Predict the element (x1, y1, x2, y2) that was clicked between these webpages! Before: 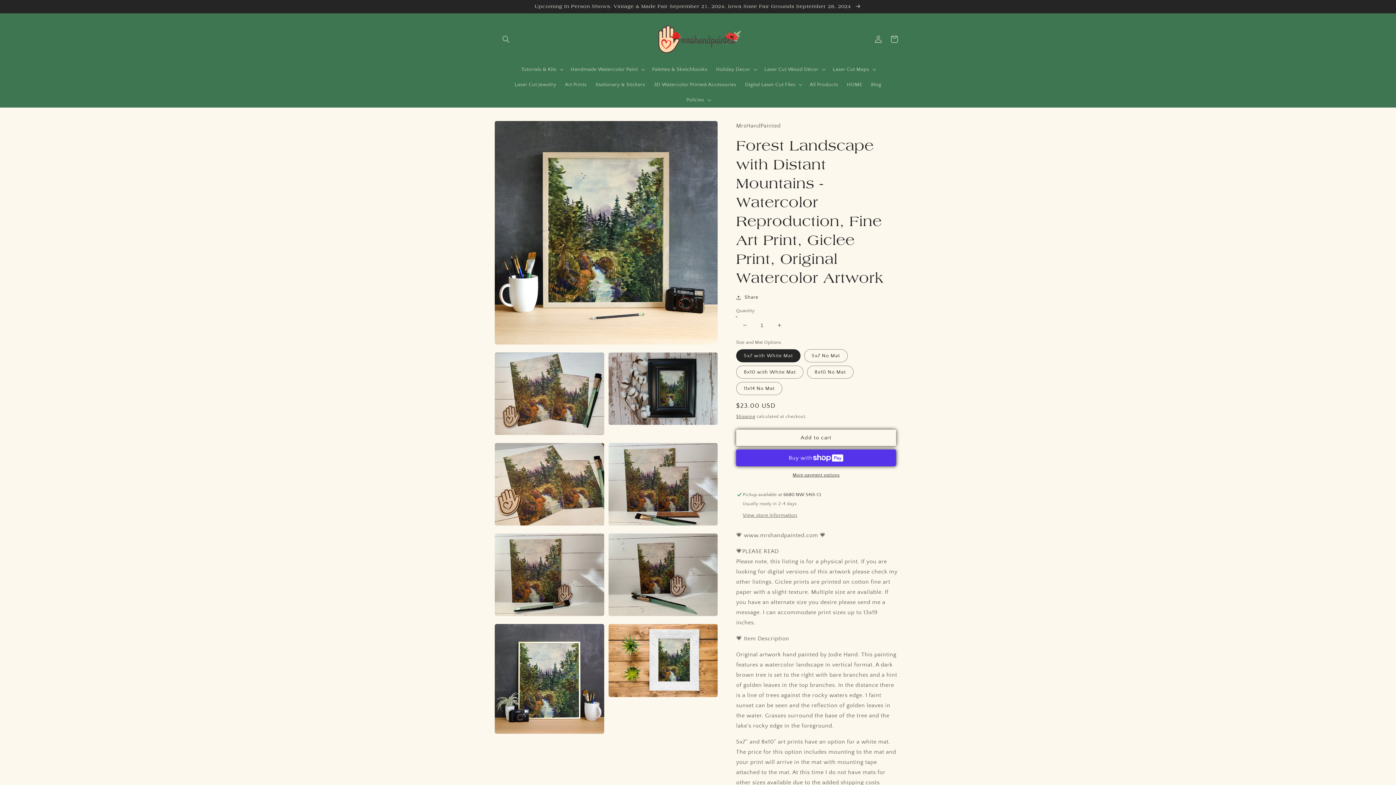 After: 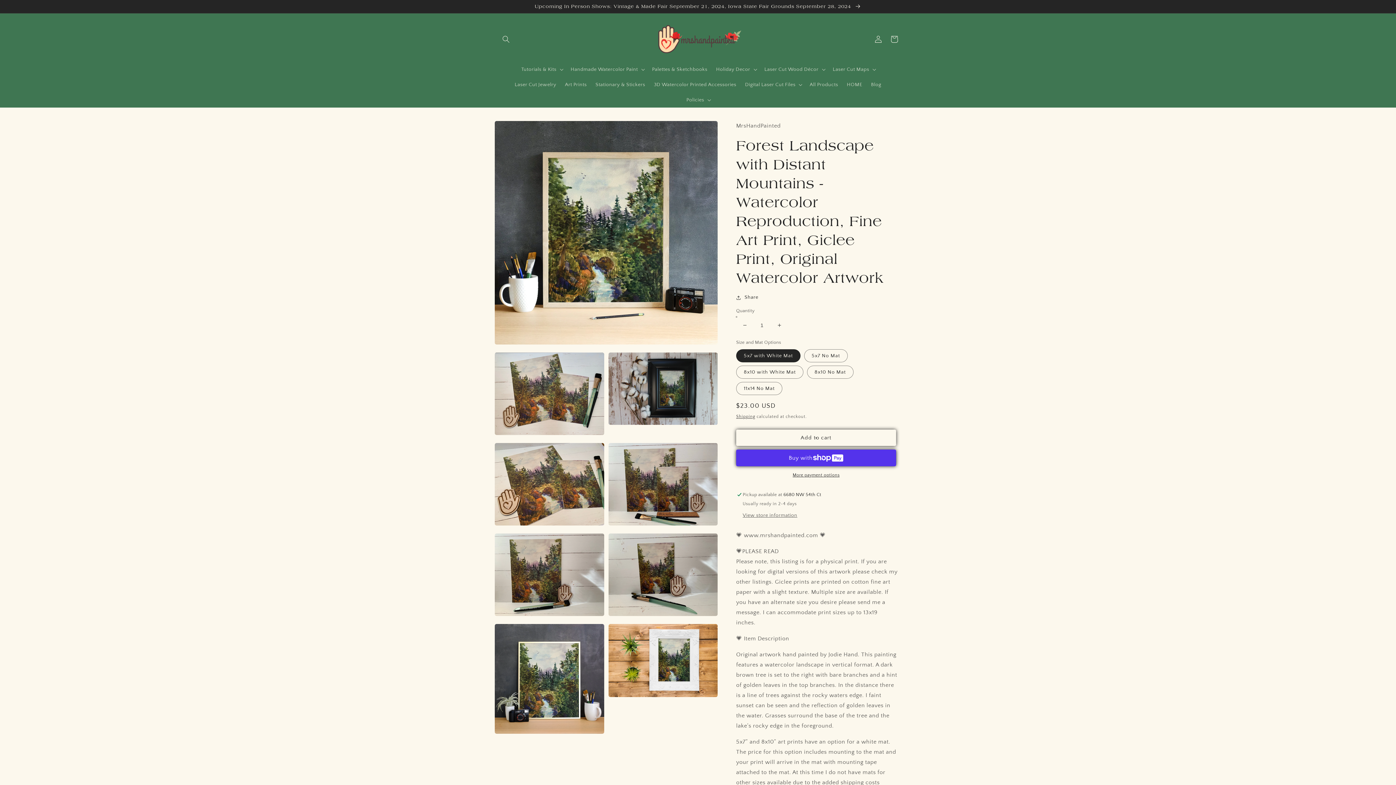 Action: label: Add to cart bbox: (736, 429, 896, 446)